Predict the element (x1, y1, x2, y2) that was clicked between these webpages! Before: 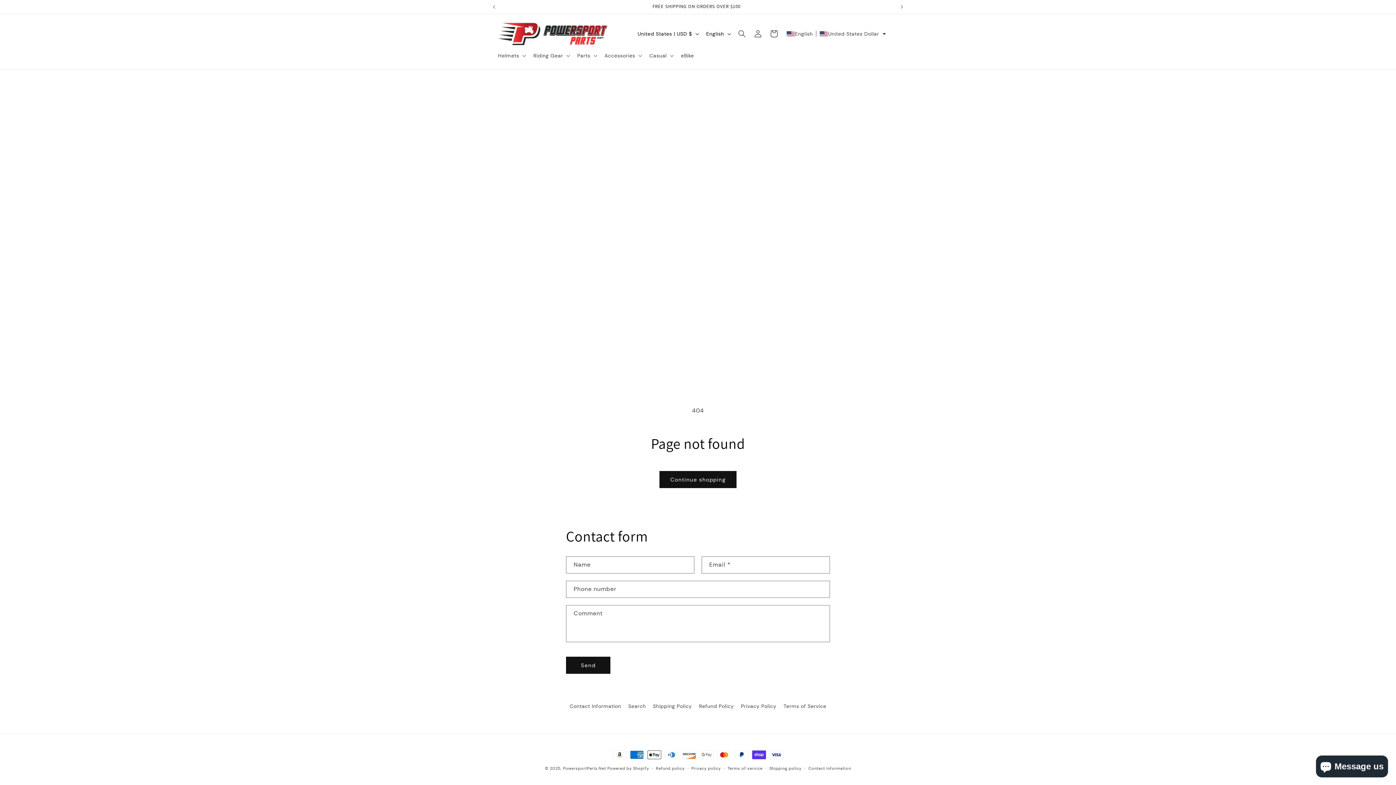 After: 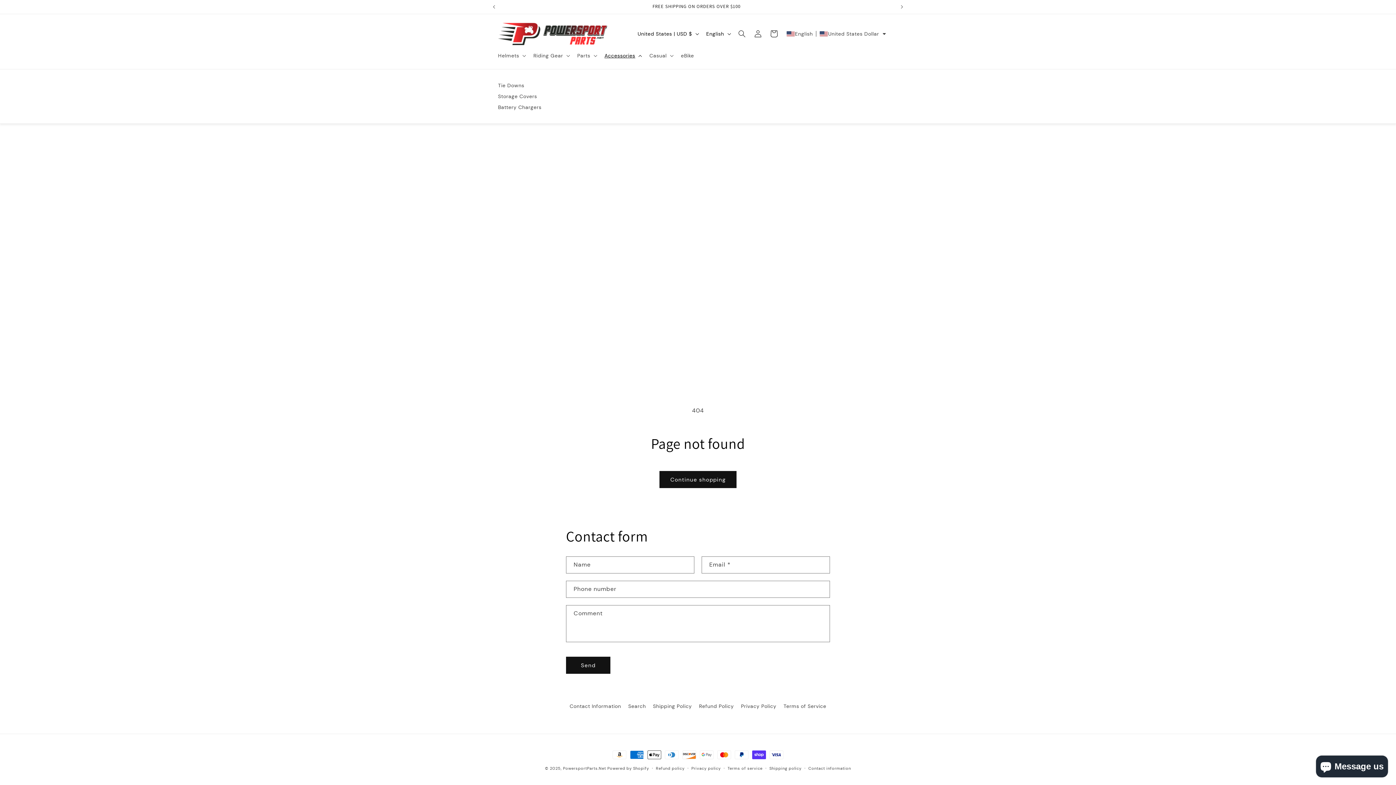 Action: bbox: (600, 47, 645, 63) label: Accessories